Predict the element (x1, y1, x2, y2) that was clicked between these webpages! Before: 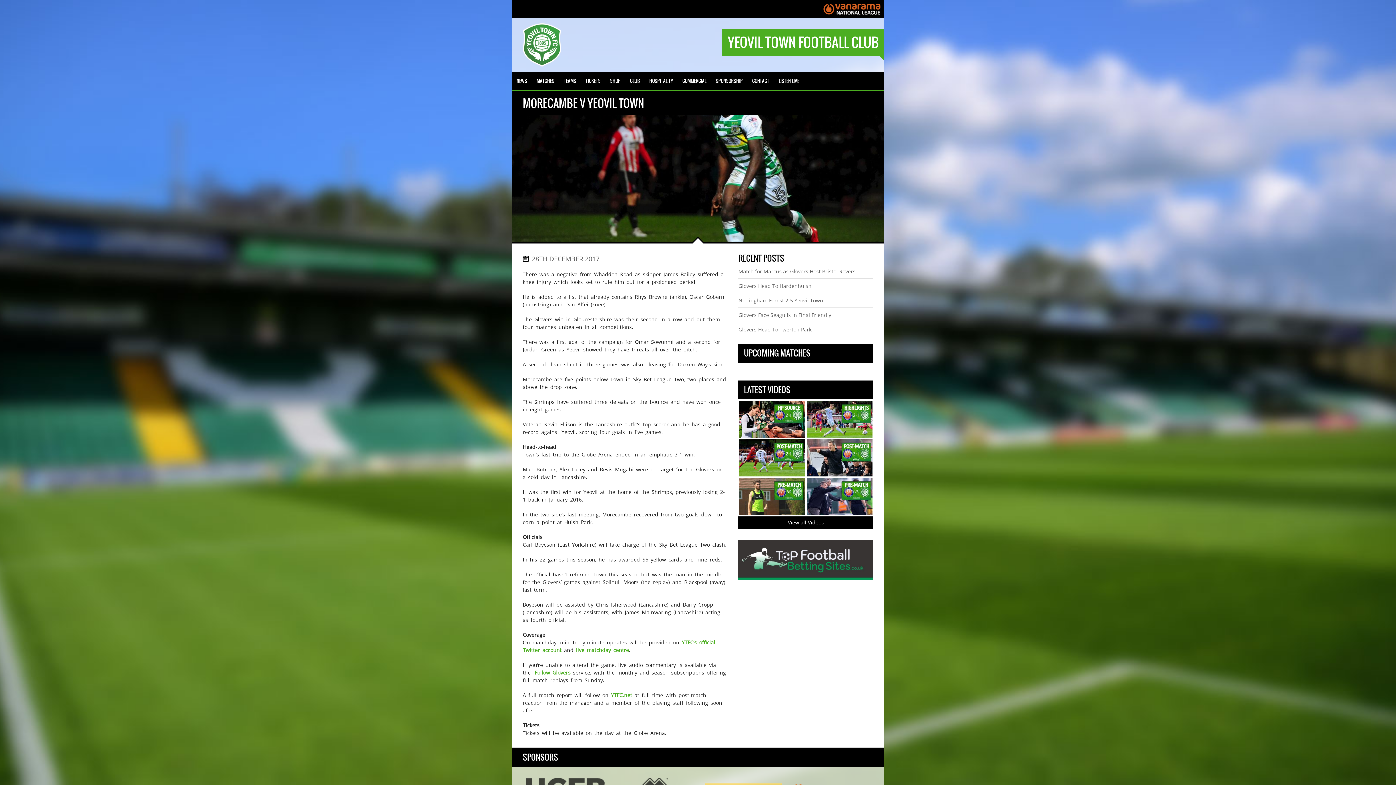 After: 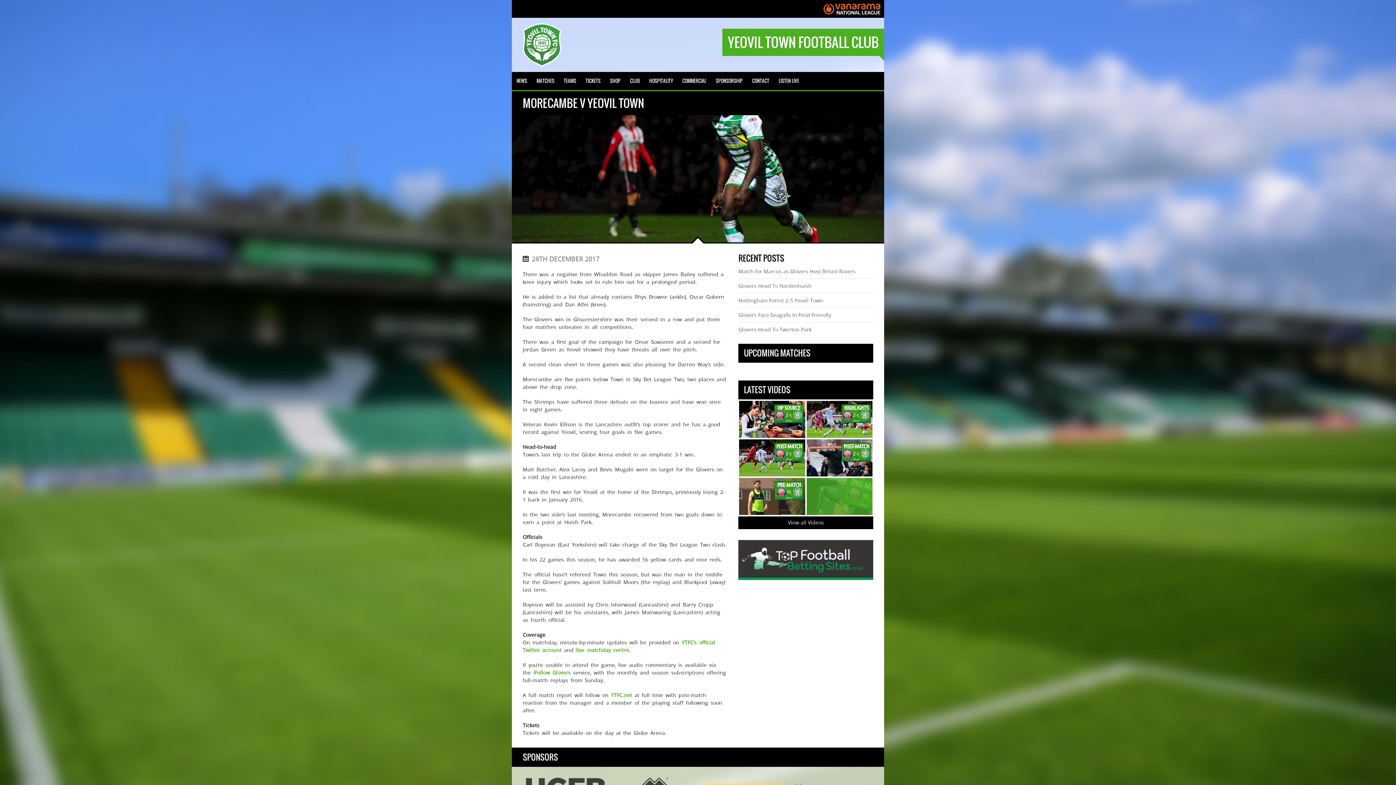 Action: bbox: (806, 478, 872, 515)